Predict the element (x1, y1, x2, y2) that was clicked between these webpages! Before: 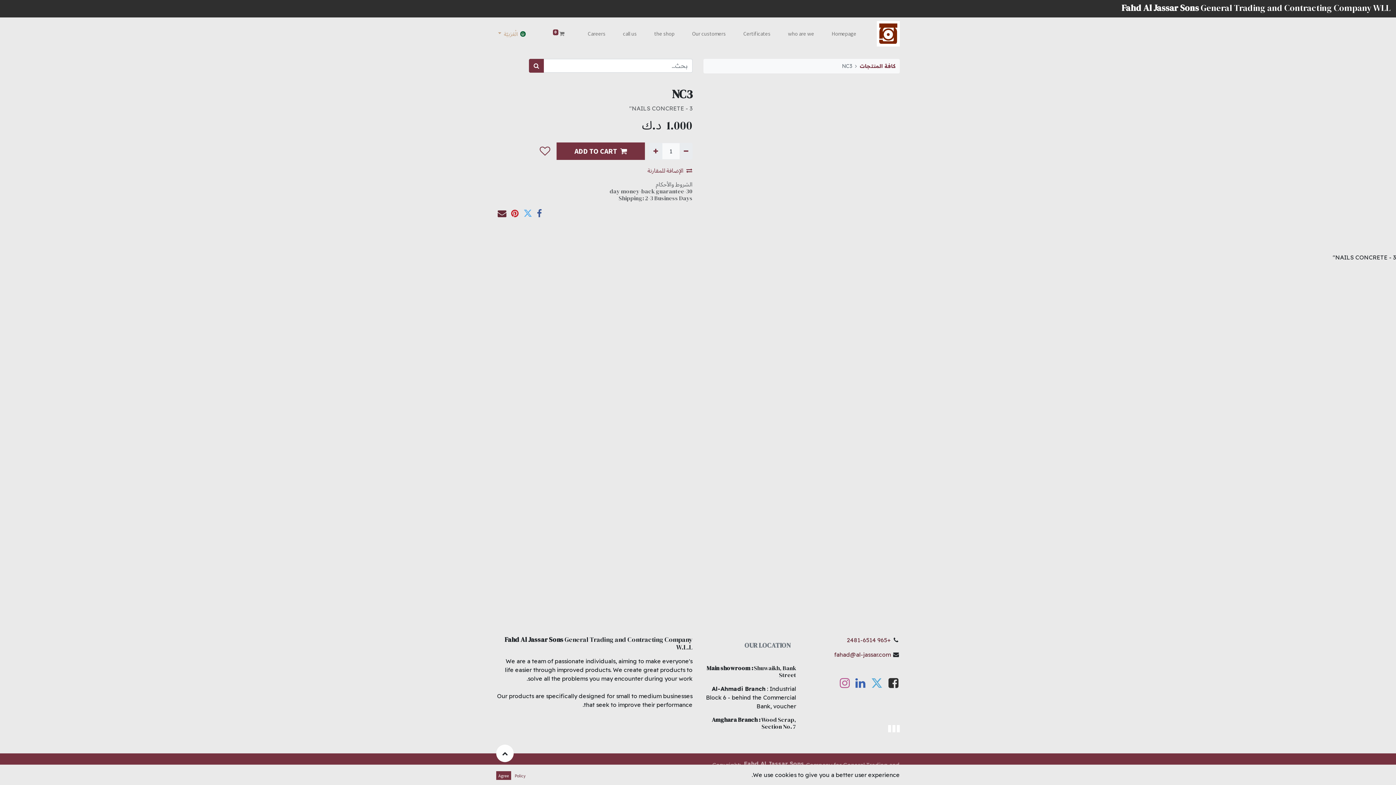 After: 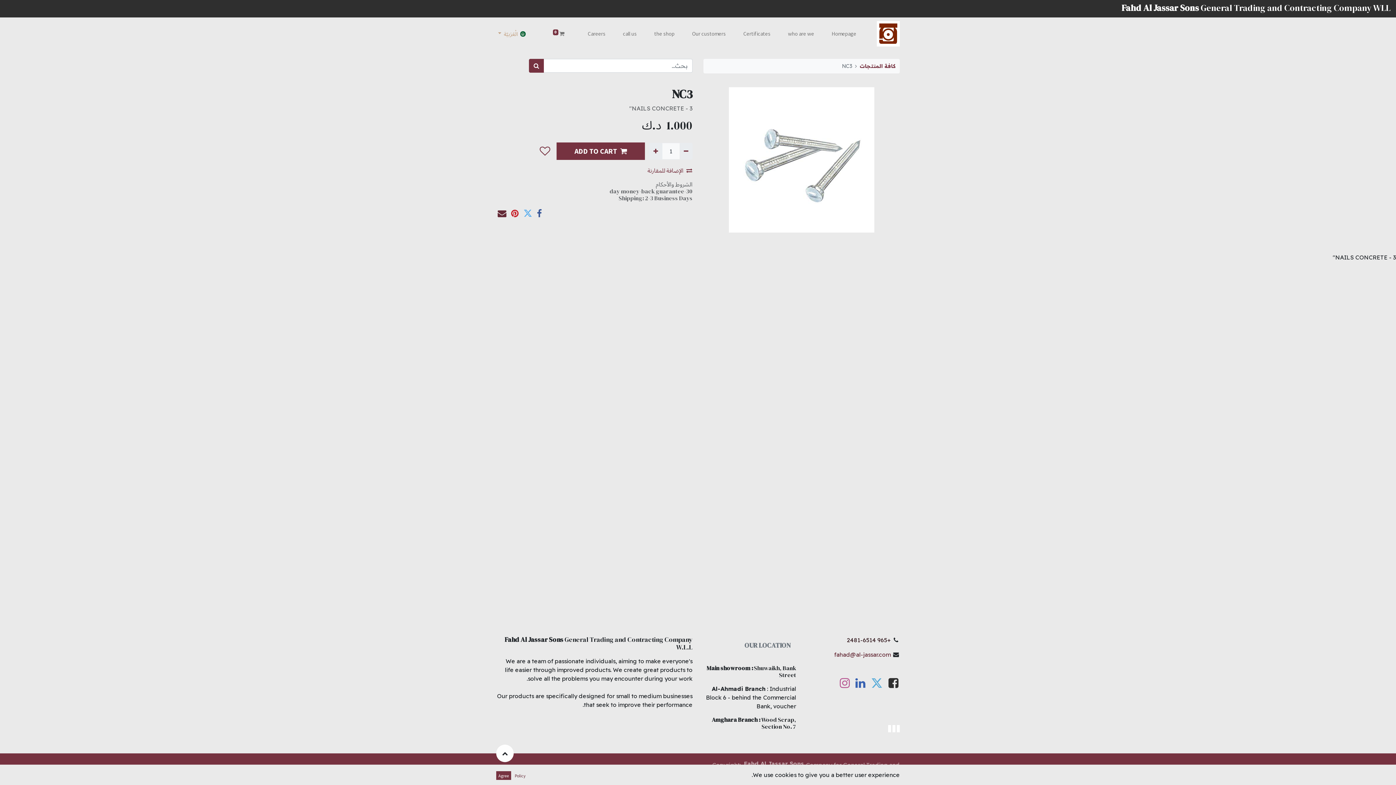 Action: bbox: (847, 636, 891, 643) label: +965 2481-6514